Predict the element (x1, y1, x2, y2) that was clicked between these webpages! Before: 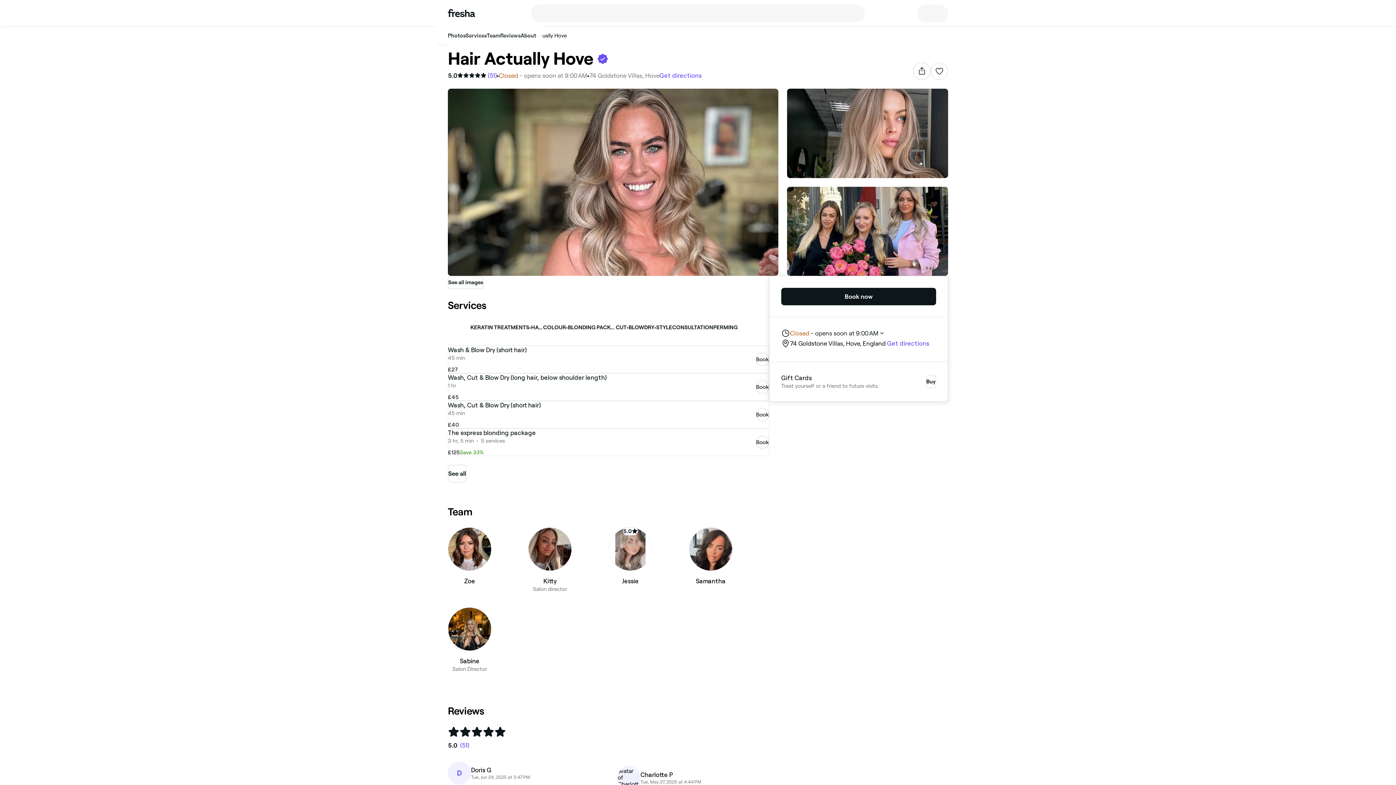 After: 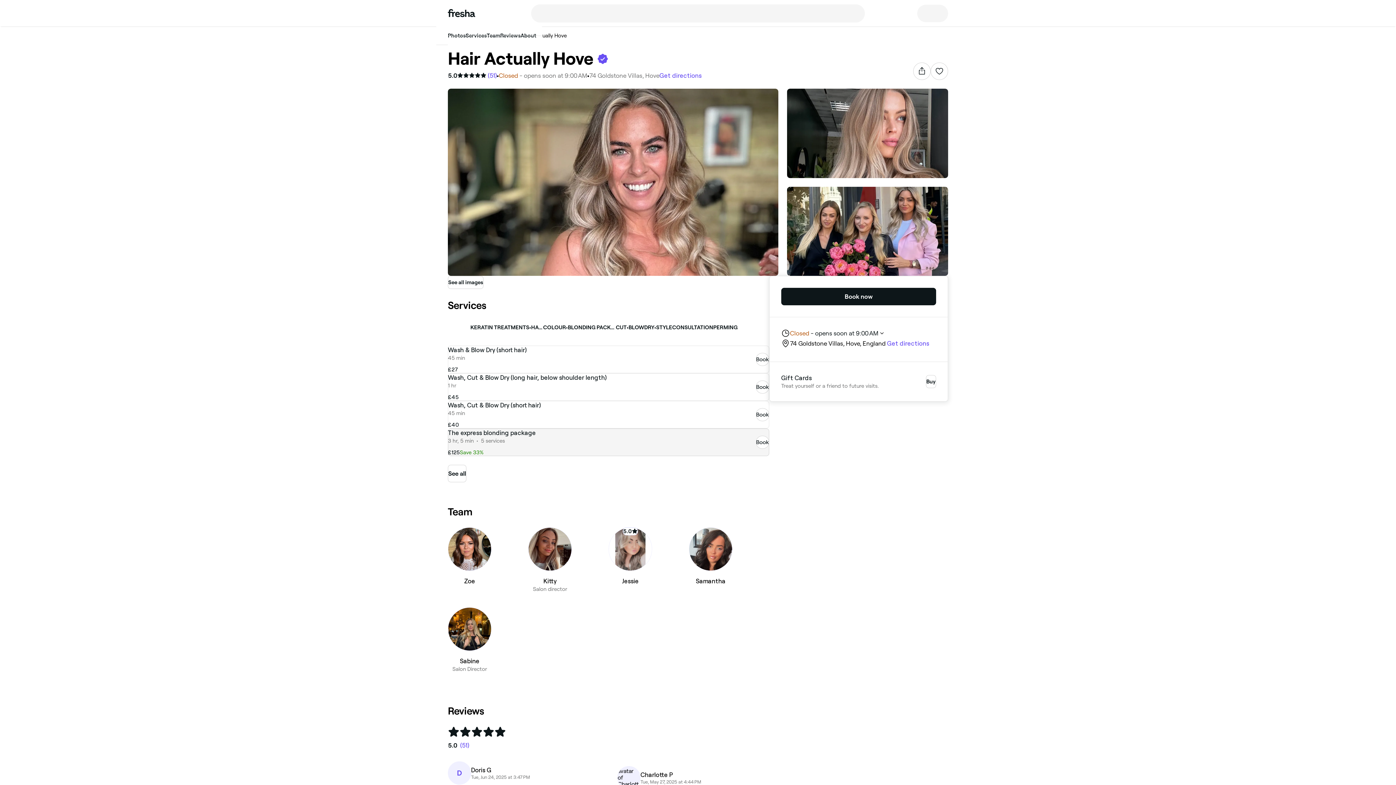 Action: bbox: (448, 428, 769, 456)